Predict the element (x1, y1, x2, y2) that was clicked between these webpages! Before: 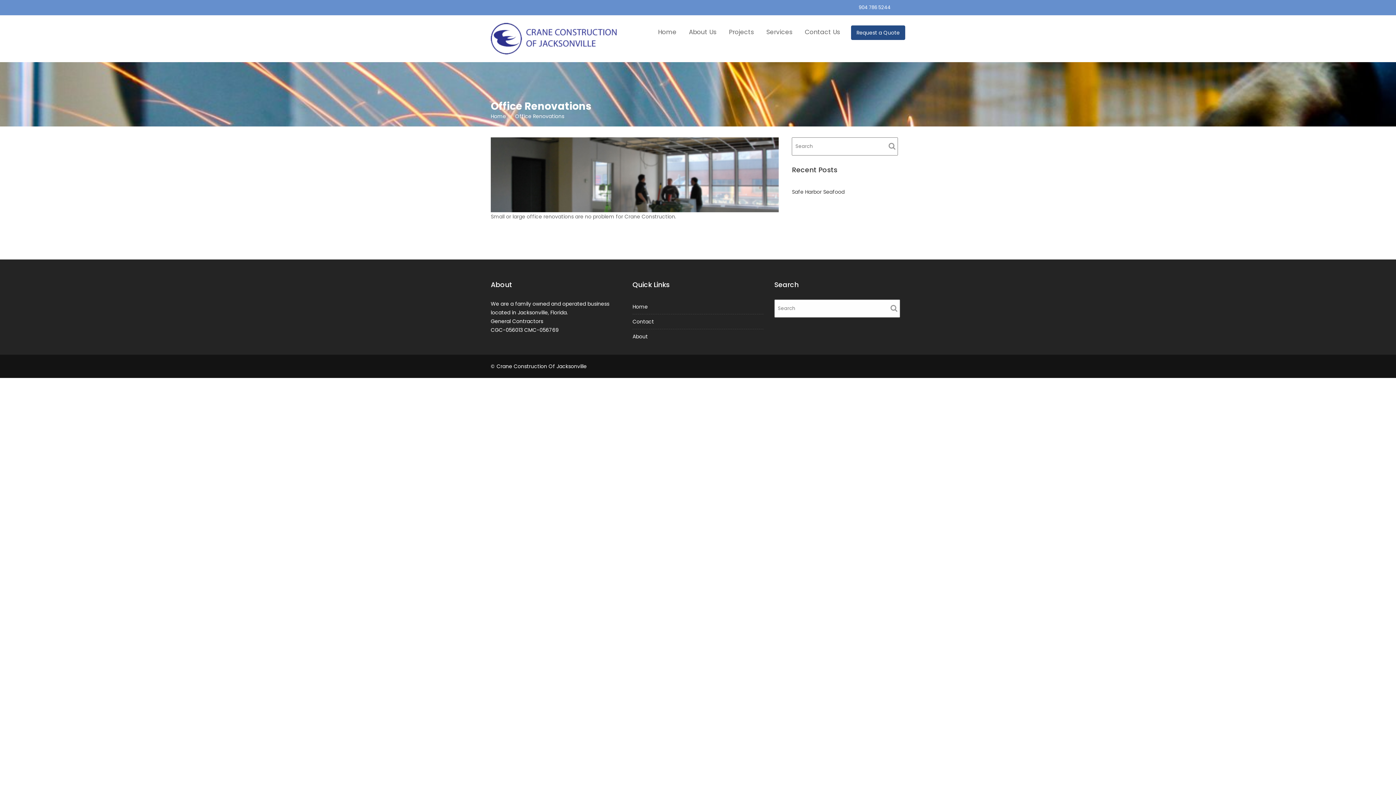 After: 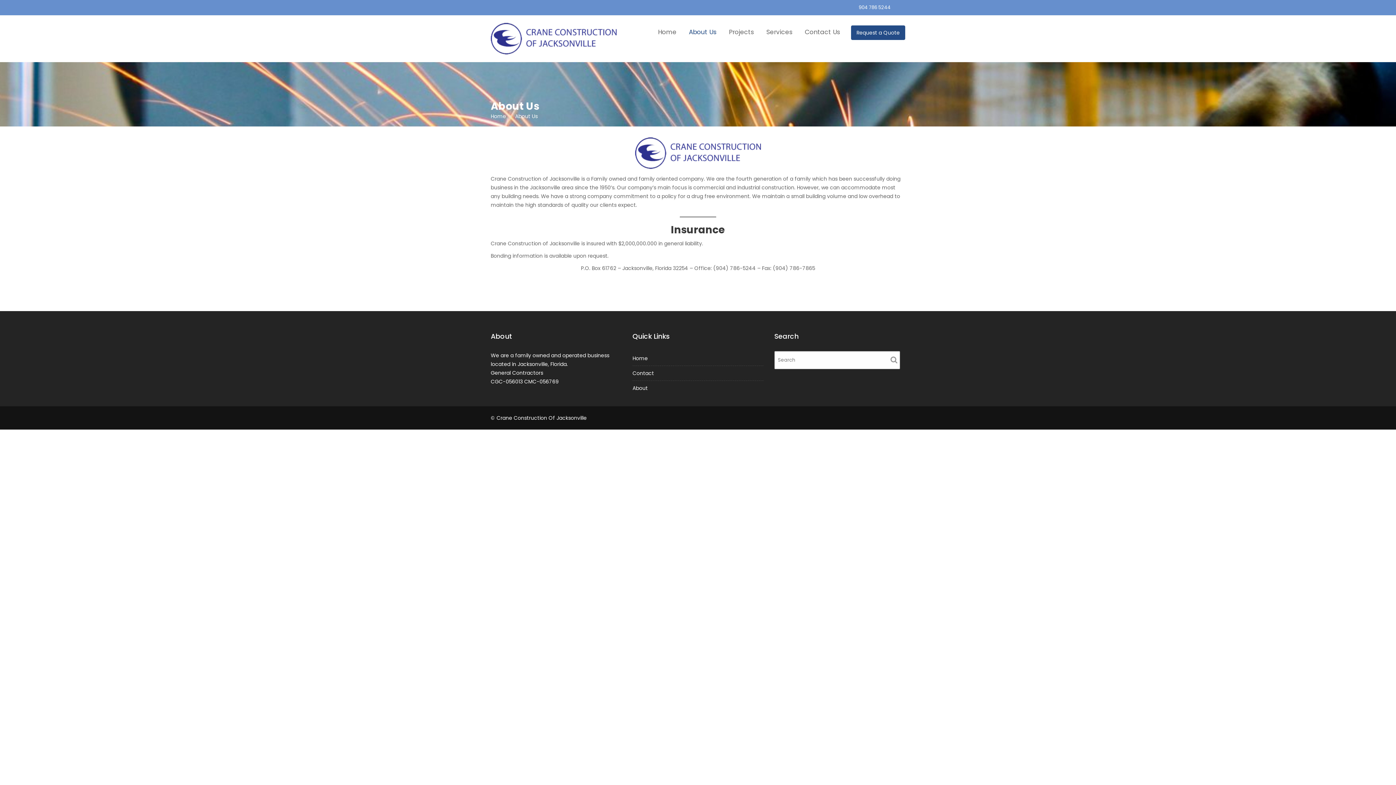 Action: bbox: (632, 333, 648, 340) label: About